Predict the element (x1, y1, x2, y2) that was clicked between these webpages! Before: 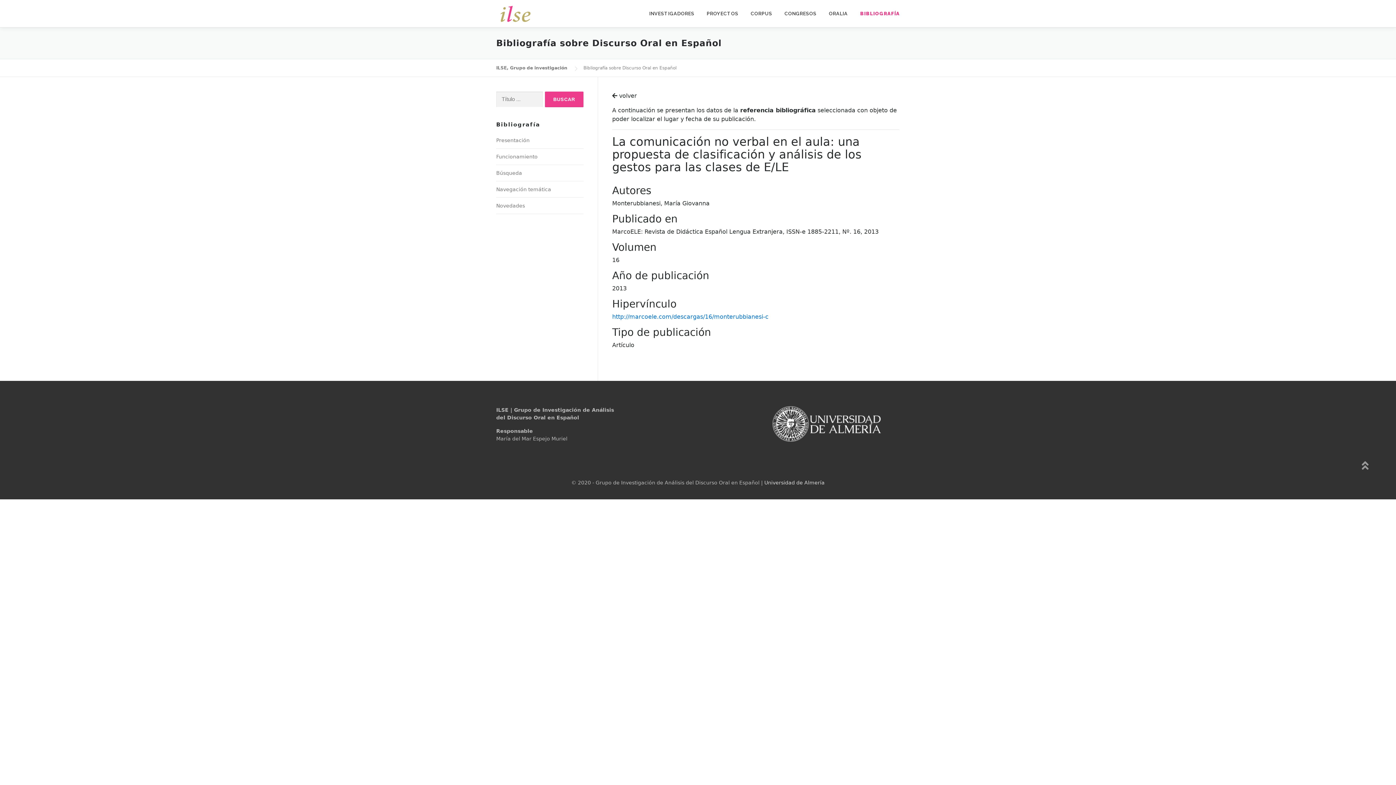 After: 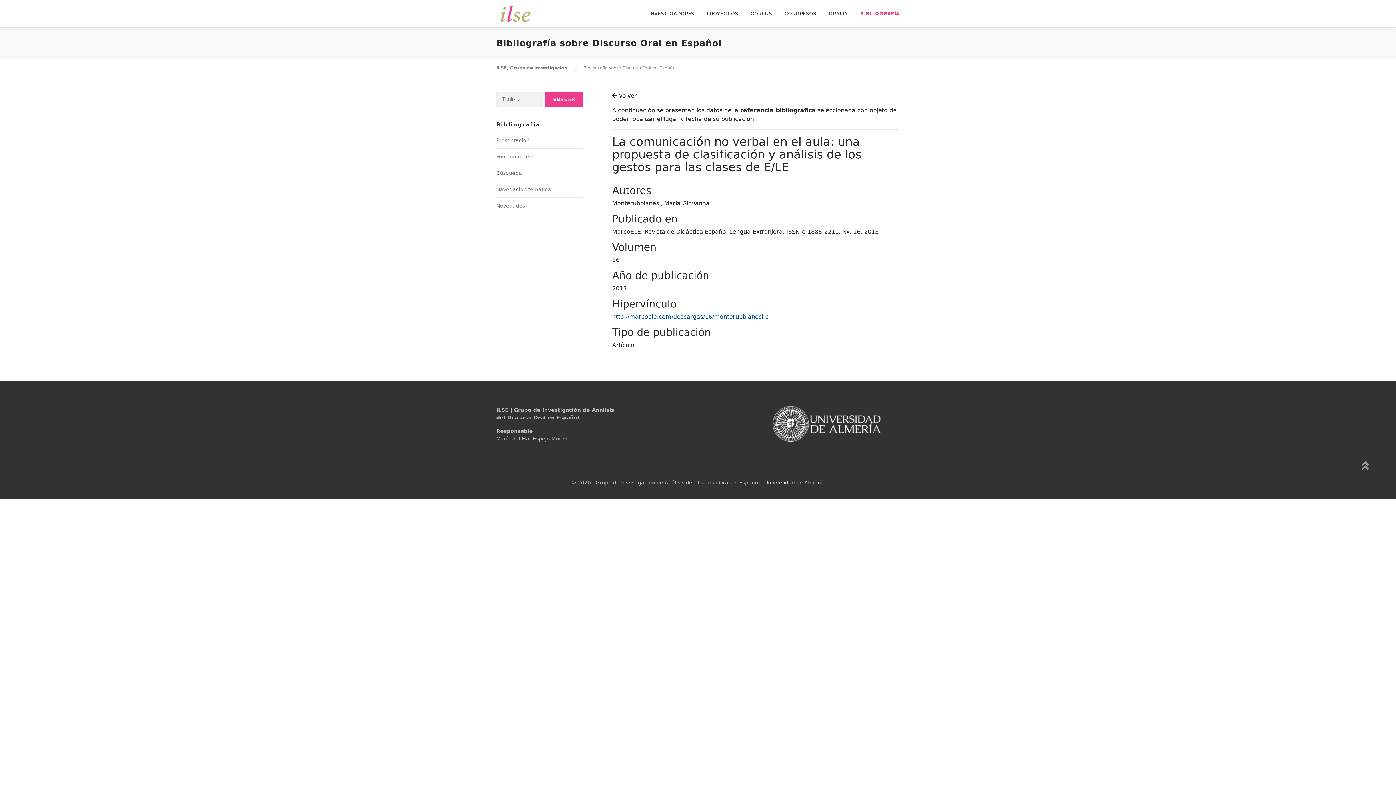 Action: label: http://marcoele.com/descargas/16/monterubbianesi-c bbox: (612, 313, 768, 320)